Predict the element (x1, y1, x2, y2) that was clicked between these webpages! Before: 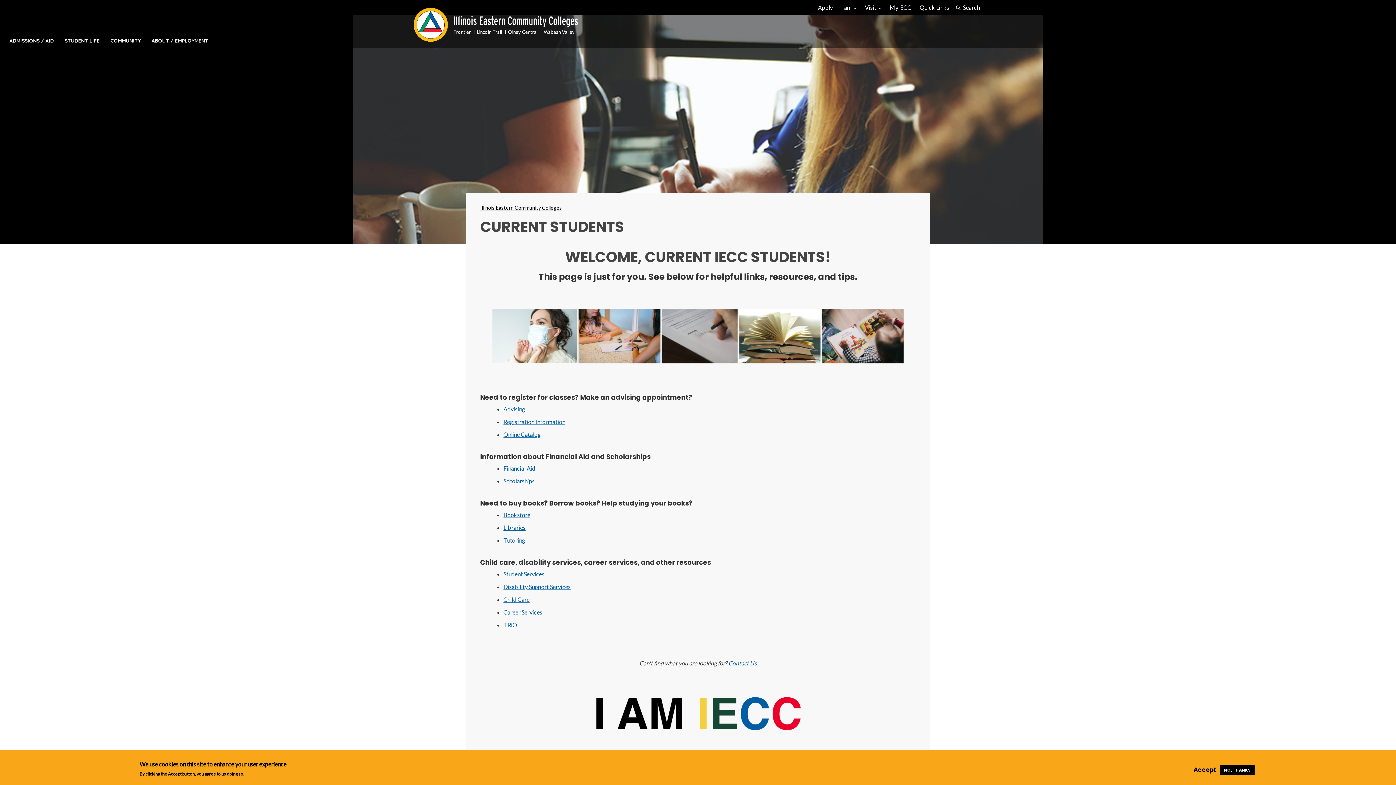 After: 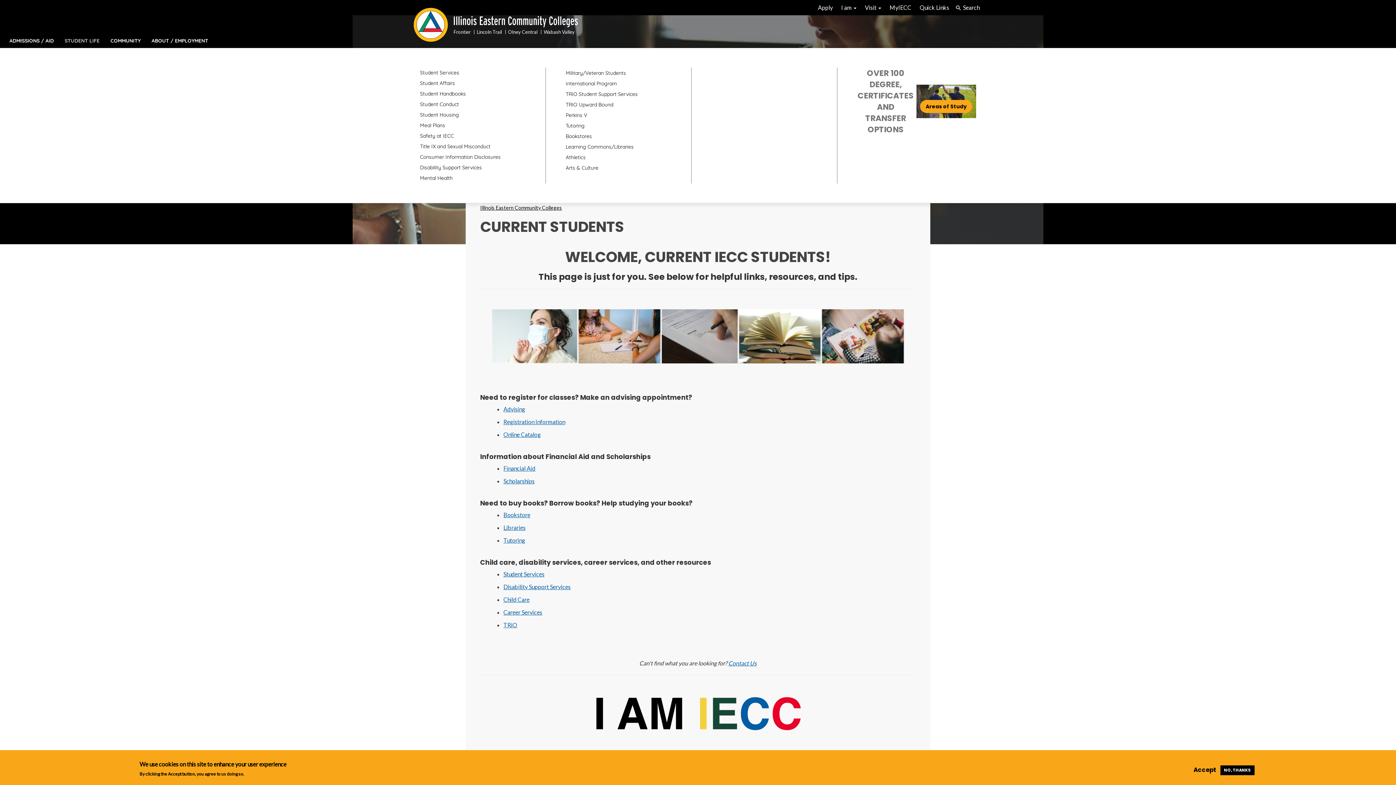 Action: label: STUDENT LIFE bbox: (59, 33, 105, 48)